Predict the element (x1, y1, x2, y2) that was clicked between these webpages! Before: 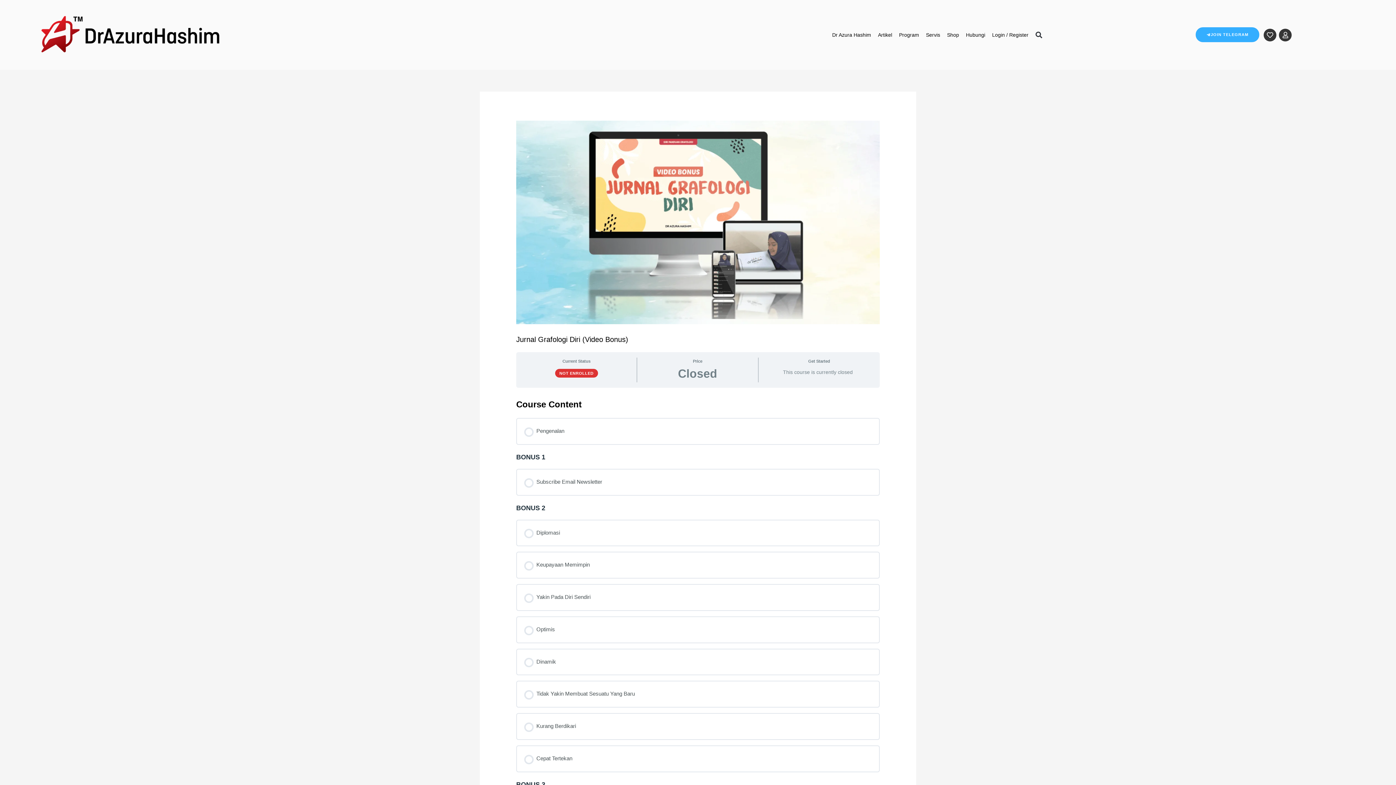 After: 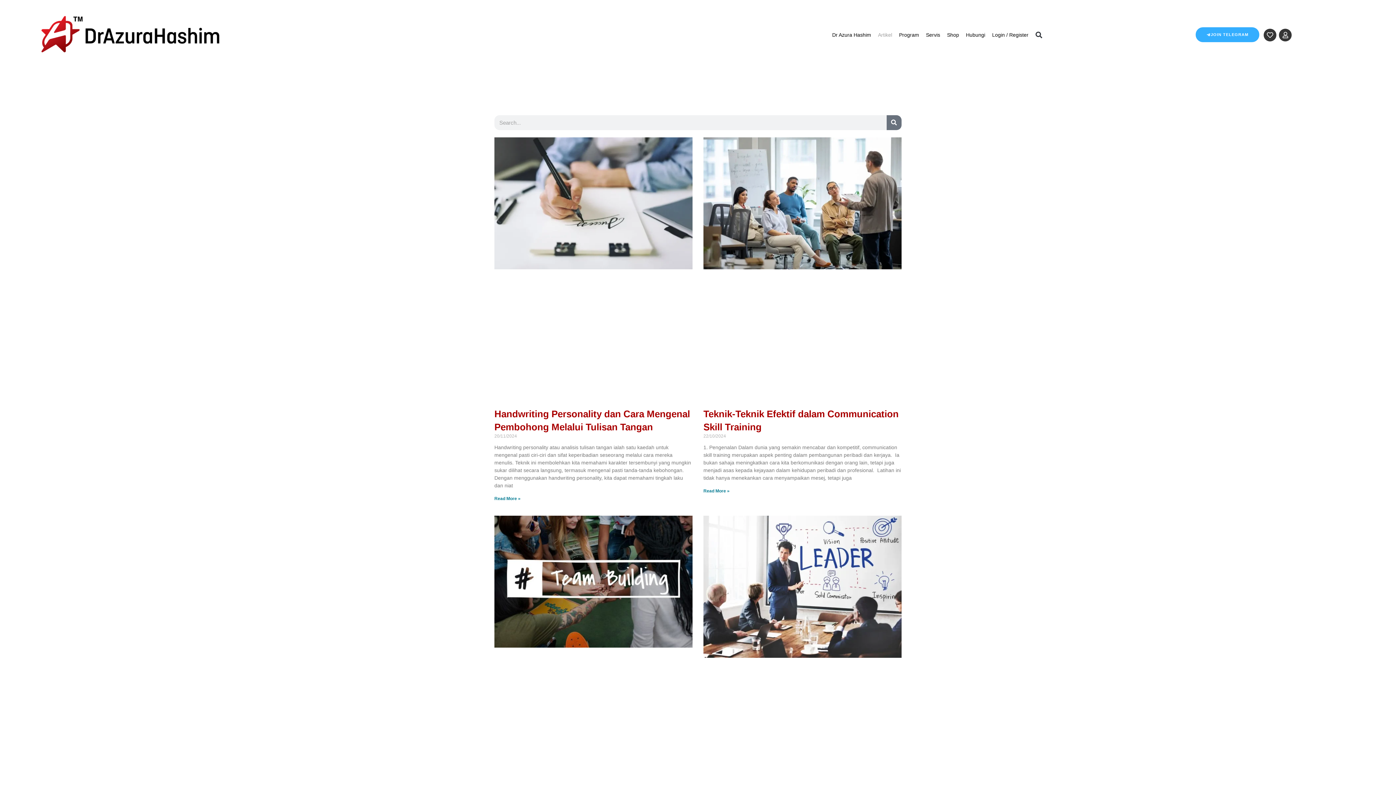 Action: bbox: (875, 30, 894, 39) label: Artikel